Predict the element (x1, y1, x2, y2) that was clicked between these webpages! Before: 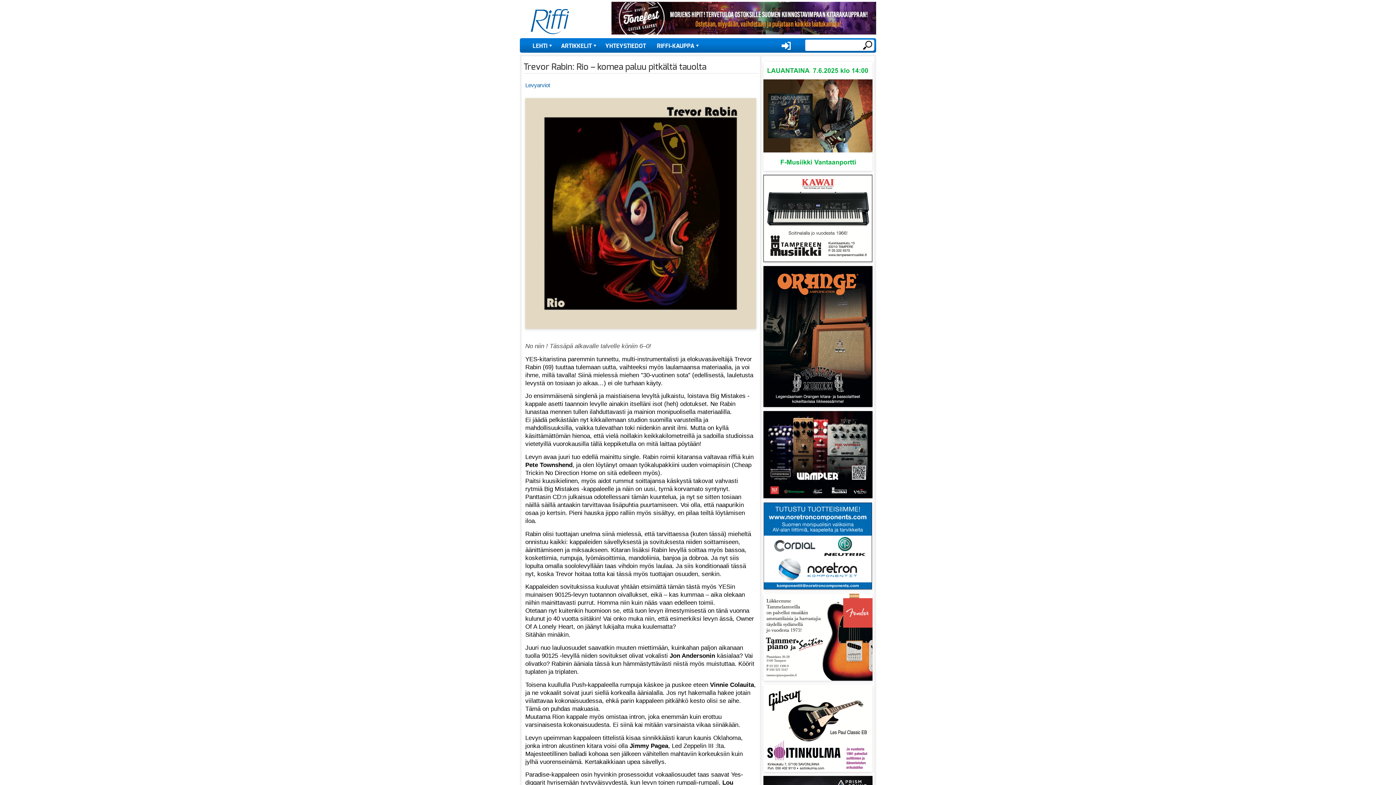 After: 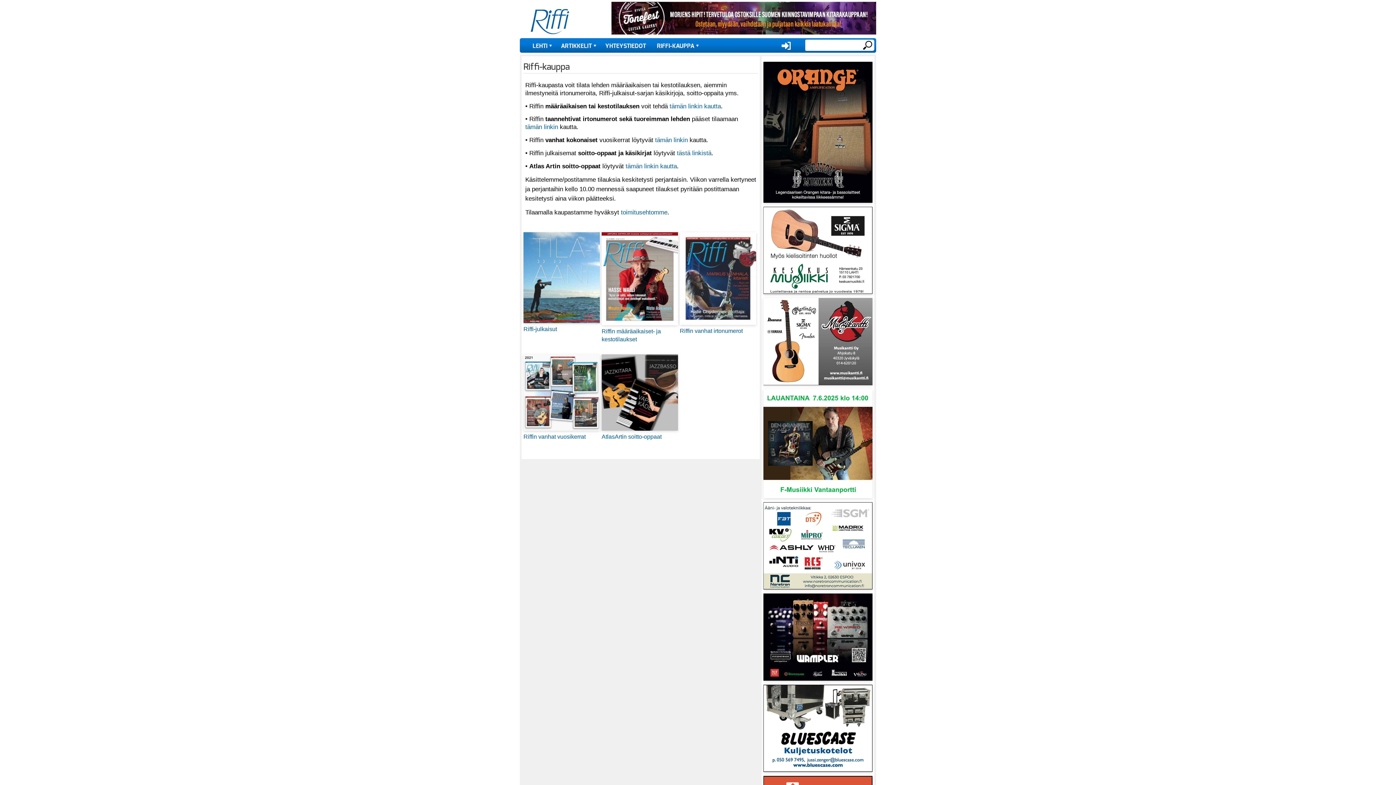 Action: label: RIFFI-KAUPPA bbox: (651, 38, 698, 52)